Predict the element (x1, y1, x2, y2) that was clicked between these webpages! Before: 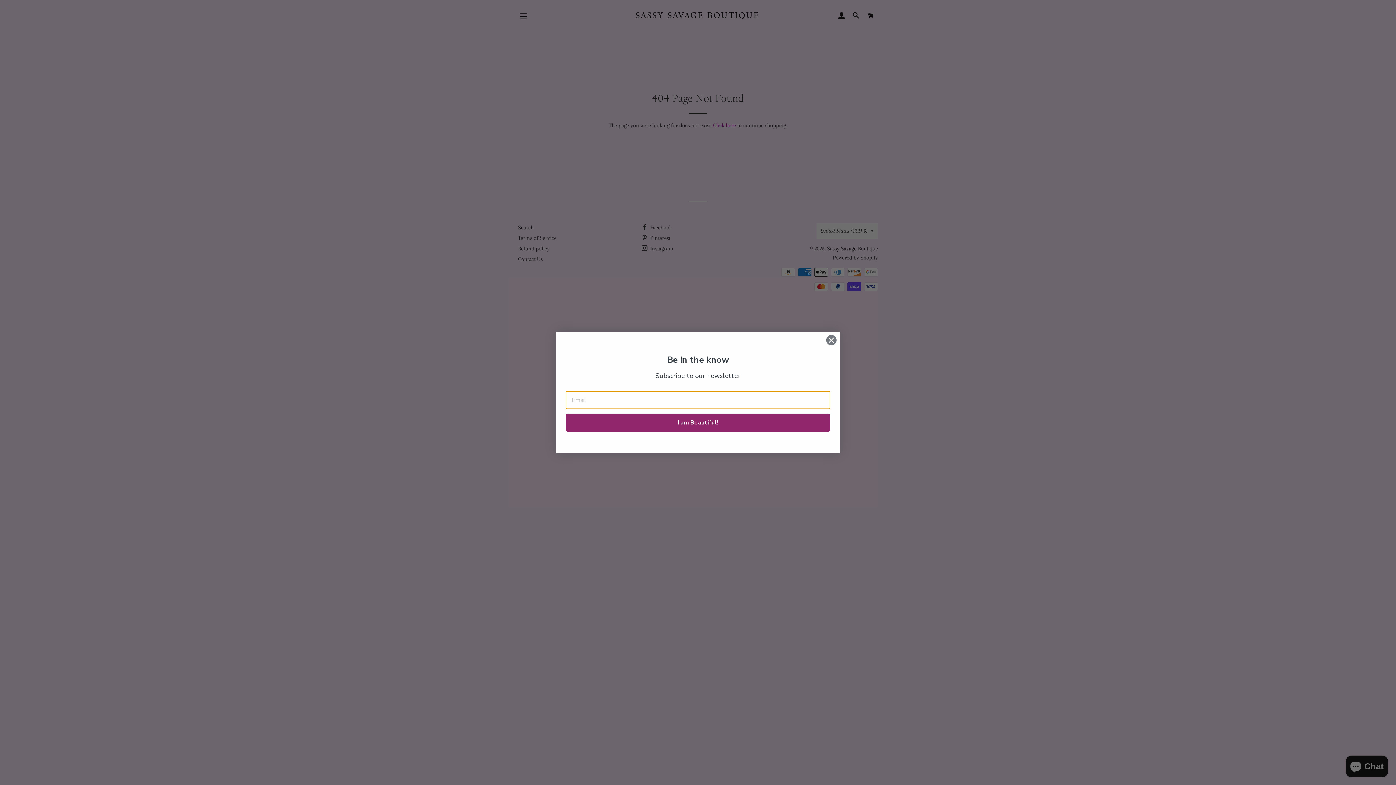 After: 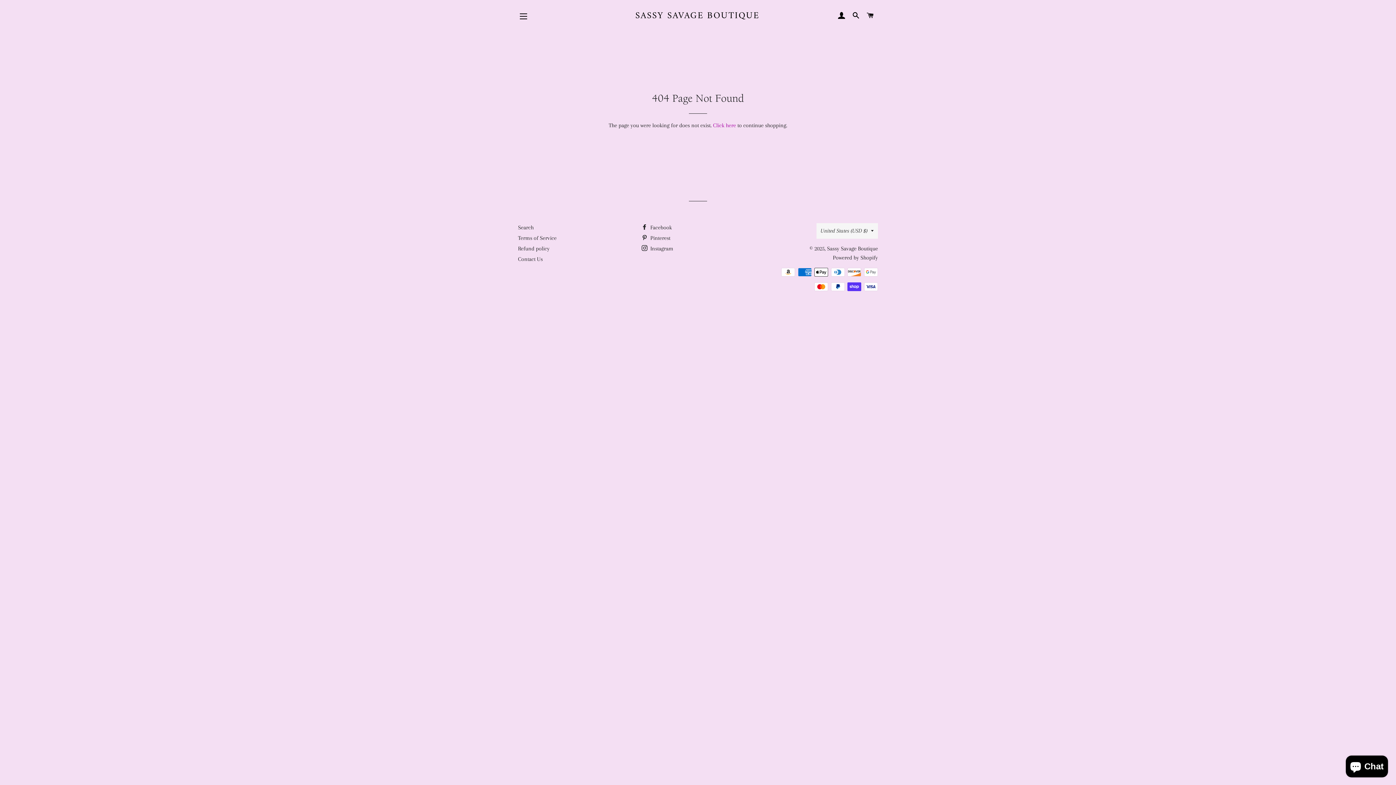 Action: label: Close dialog bbox: (826, 334, 837, 345)